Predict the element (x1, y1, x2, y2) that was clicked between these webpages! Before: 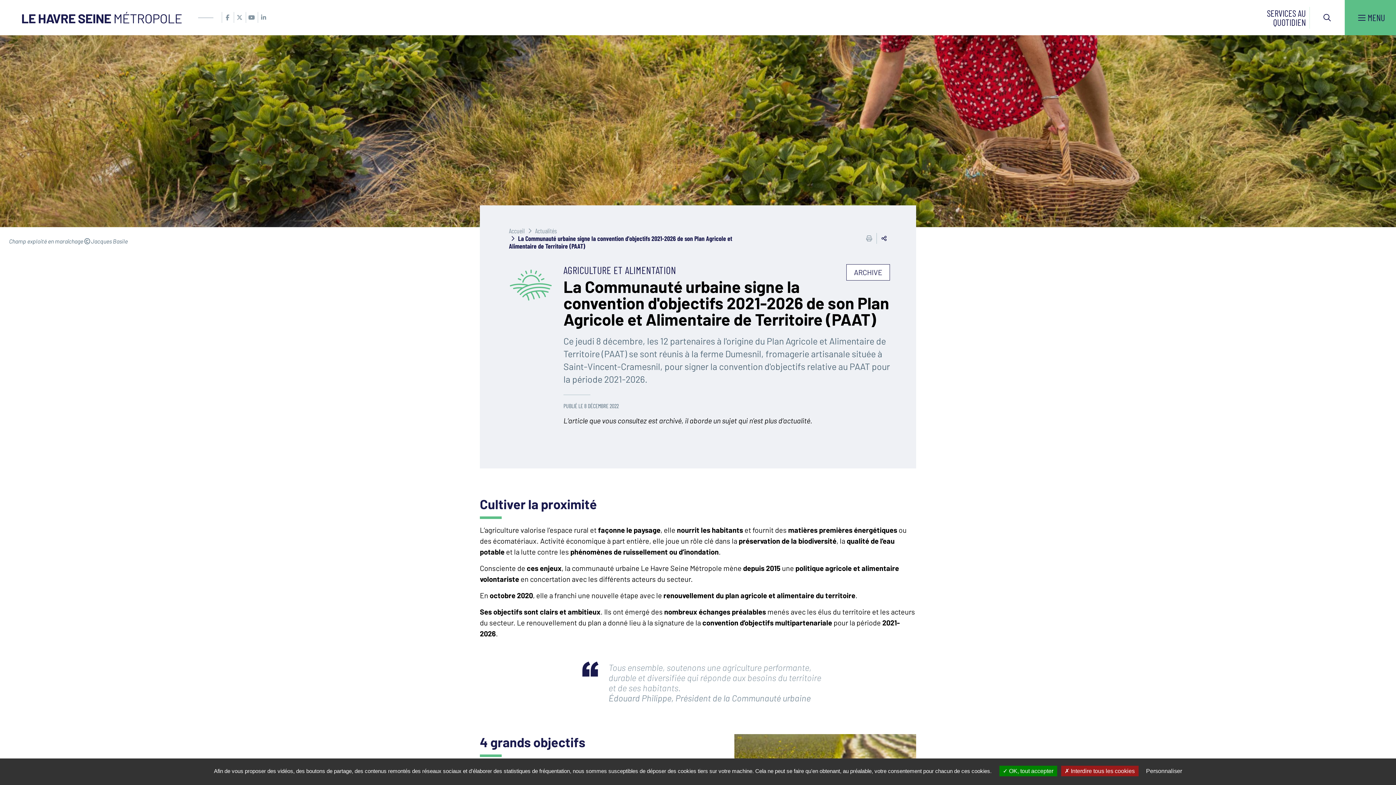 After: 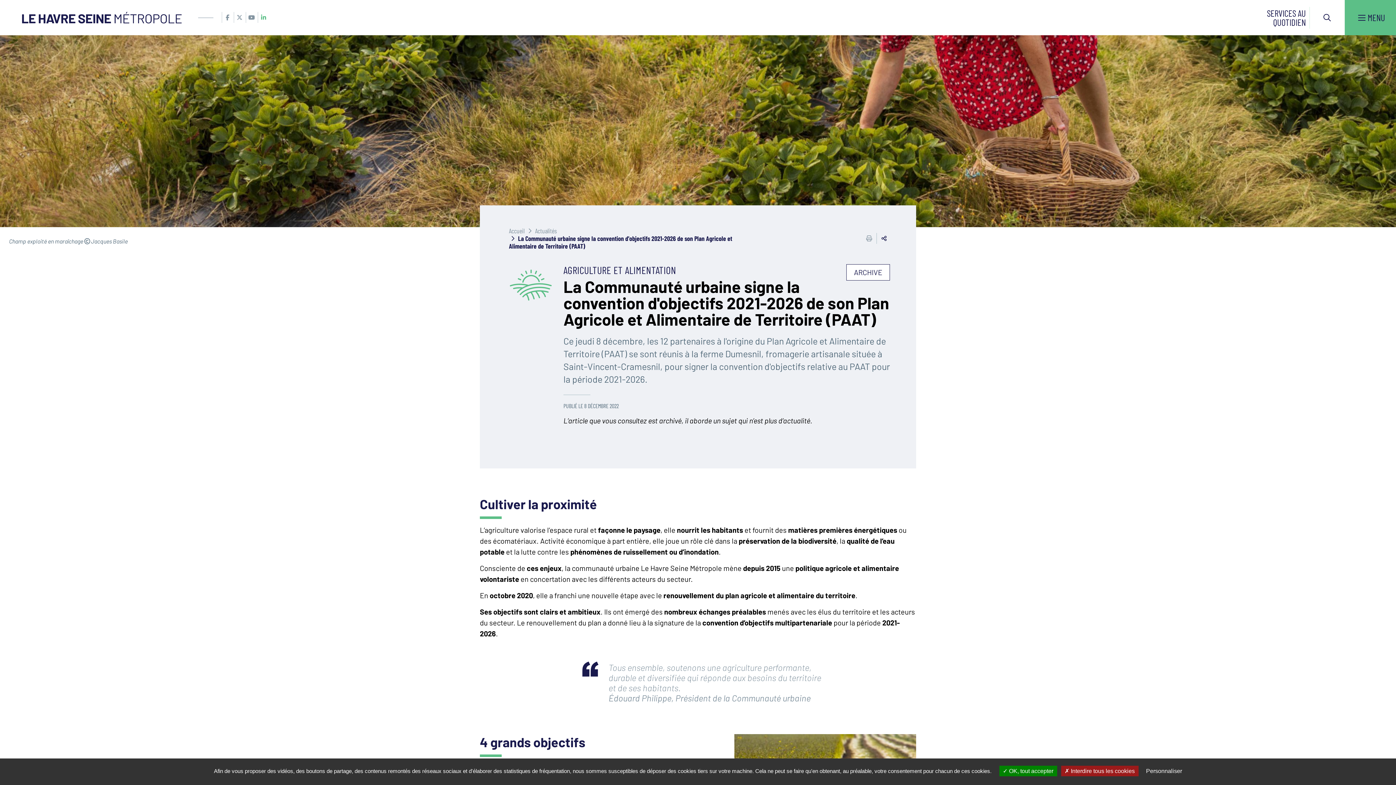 Action: bbox: (258, 11, 269, 22) label: Accéder au compte Linkedin